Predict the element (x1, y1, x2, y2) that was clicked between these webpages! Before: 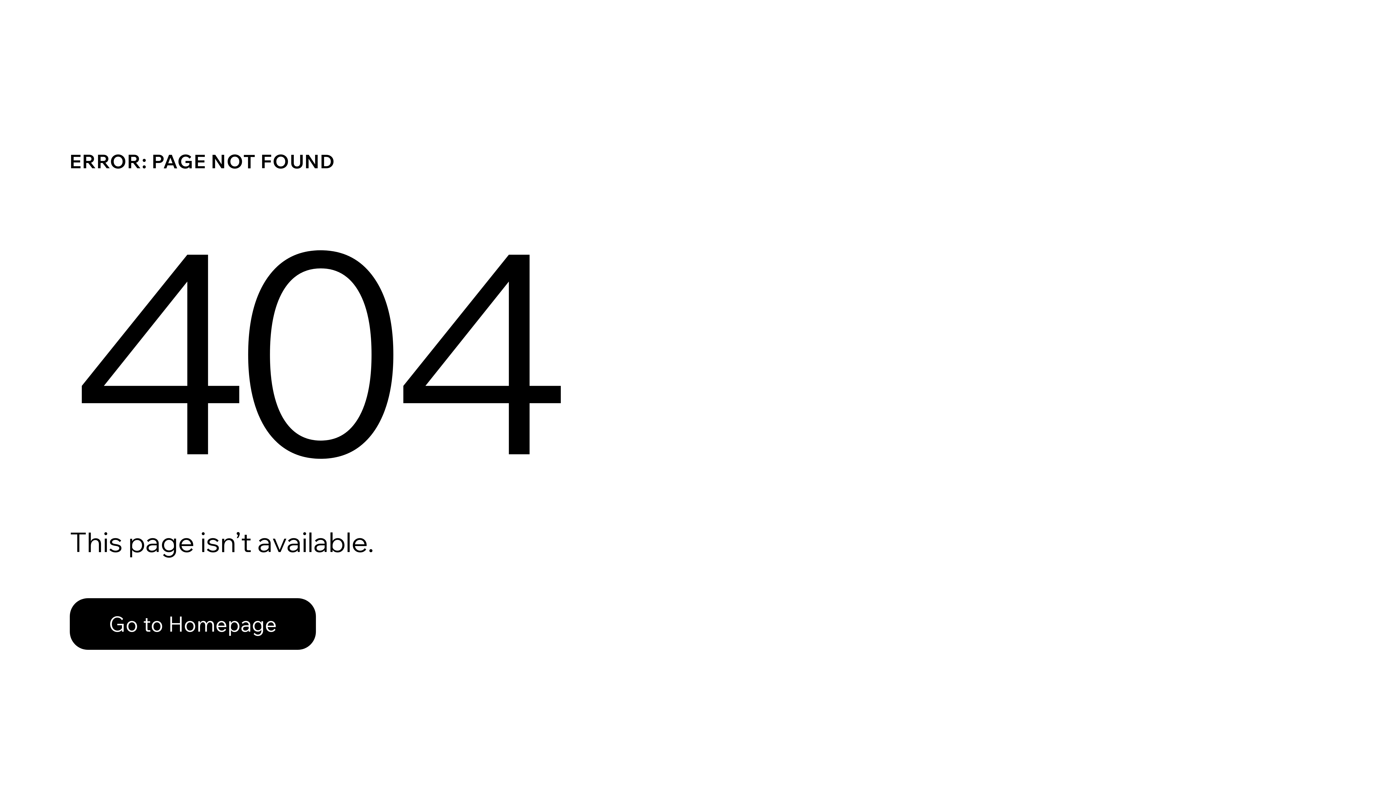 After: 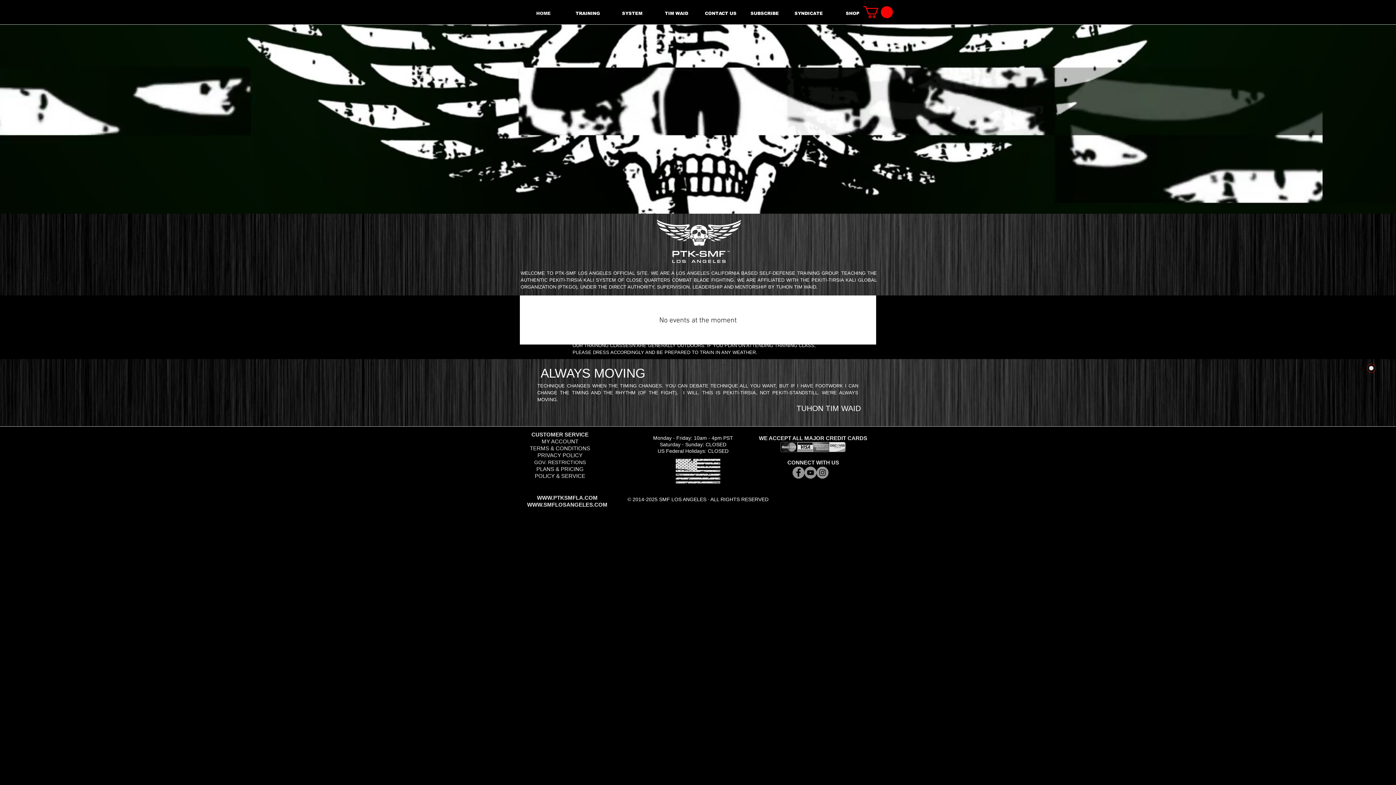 Action: label: Go to Homepage bbox: (69, 582, 768, 659)